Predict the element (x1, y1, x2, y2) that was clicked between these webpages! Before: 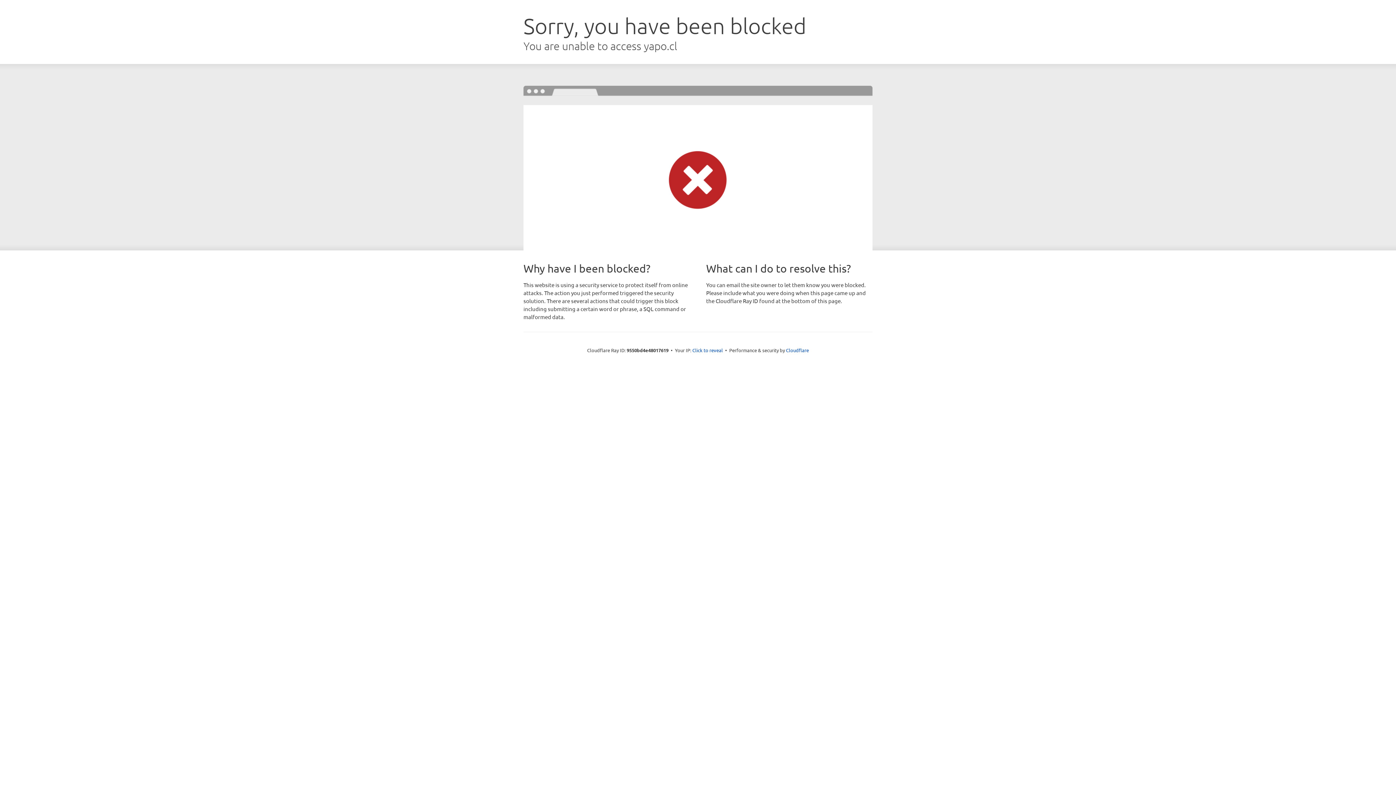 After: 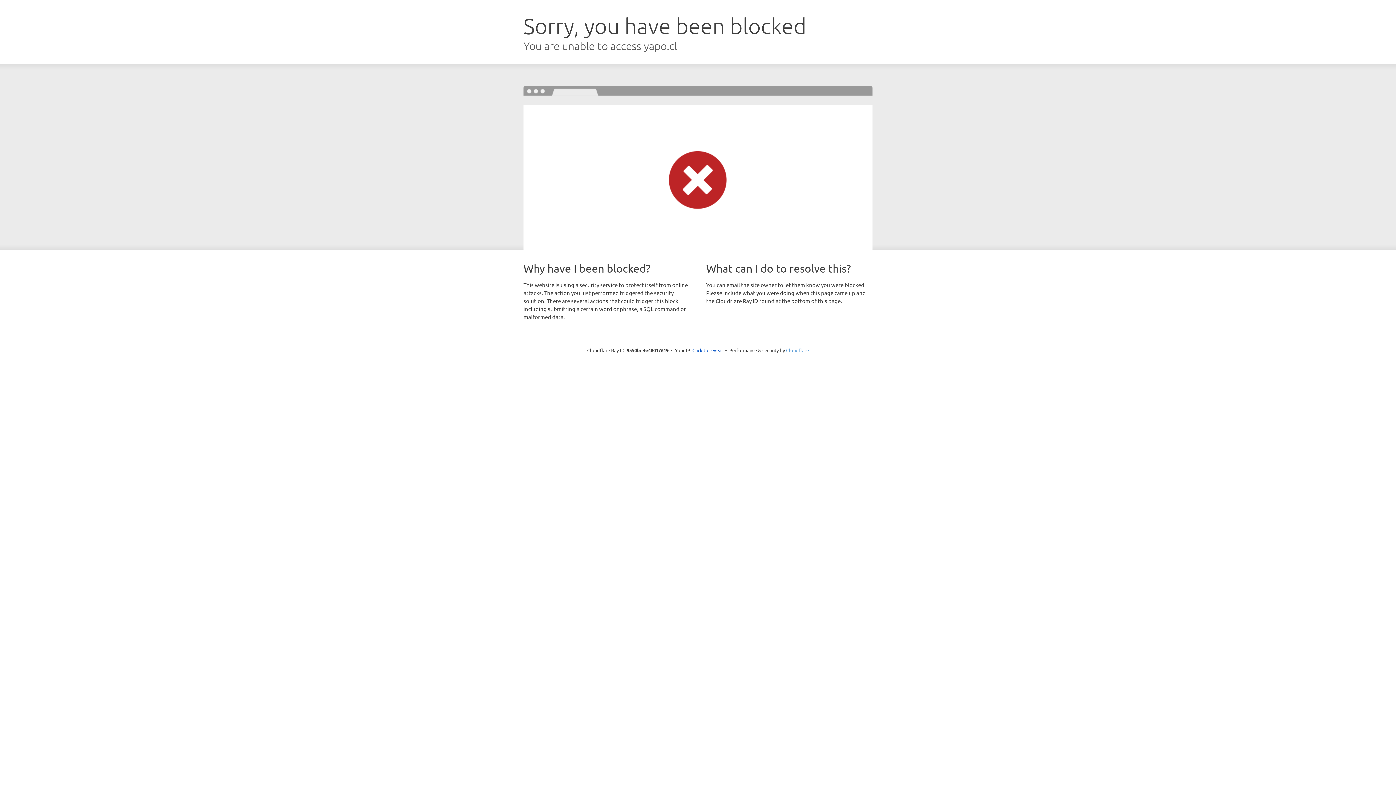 Action: label: Cloudflare bbox: (786, 347, 809, 353)